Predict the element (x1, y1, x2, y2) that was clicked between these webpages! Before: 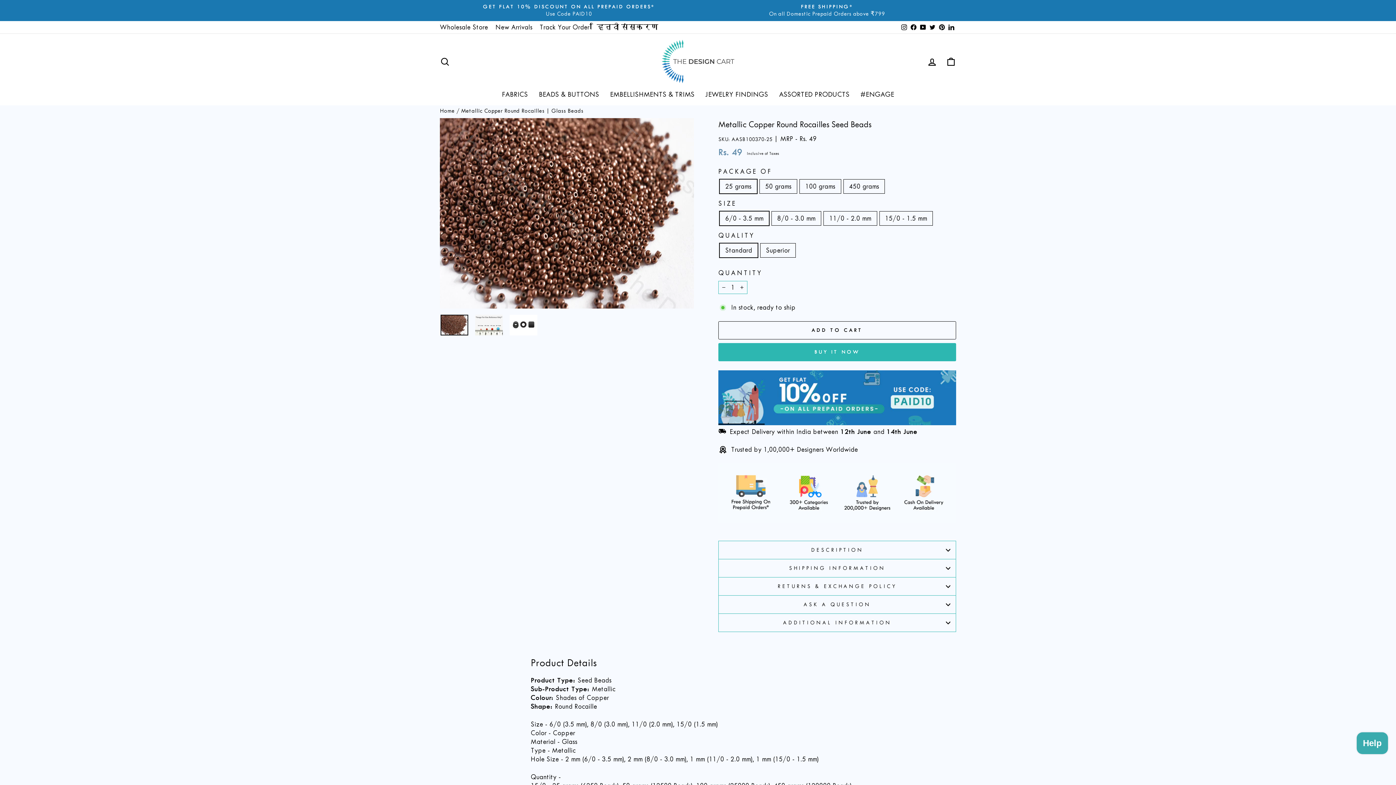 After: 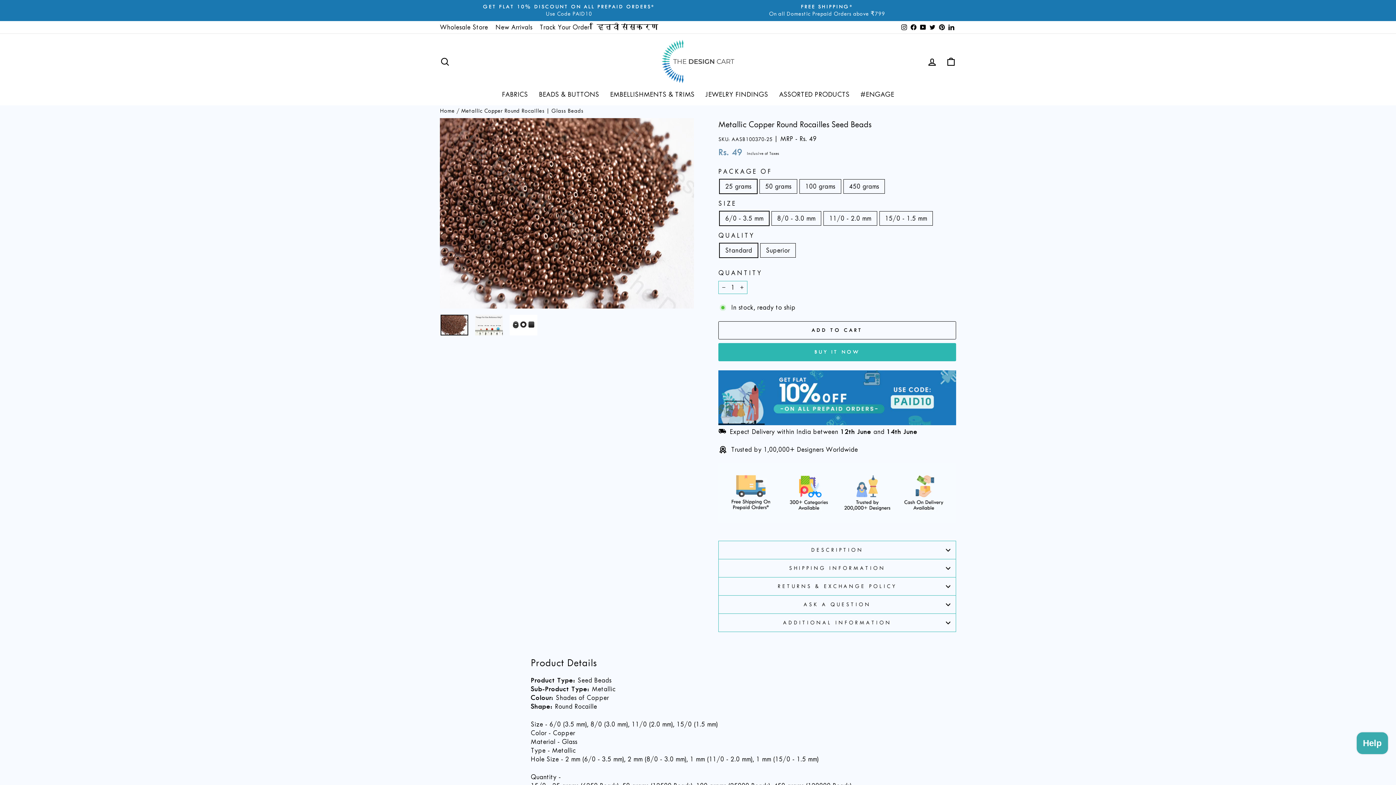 Action: label: Instagram bbox: (899, 21, 909, 33)